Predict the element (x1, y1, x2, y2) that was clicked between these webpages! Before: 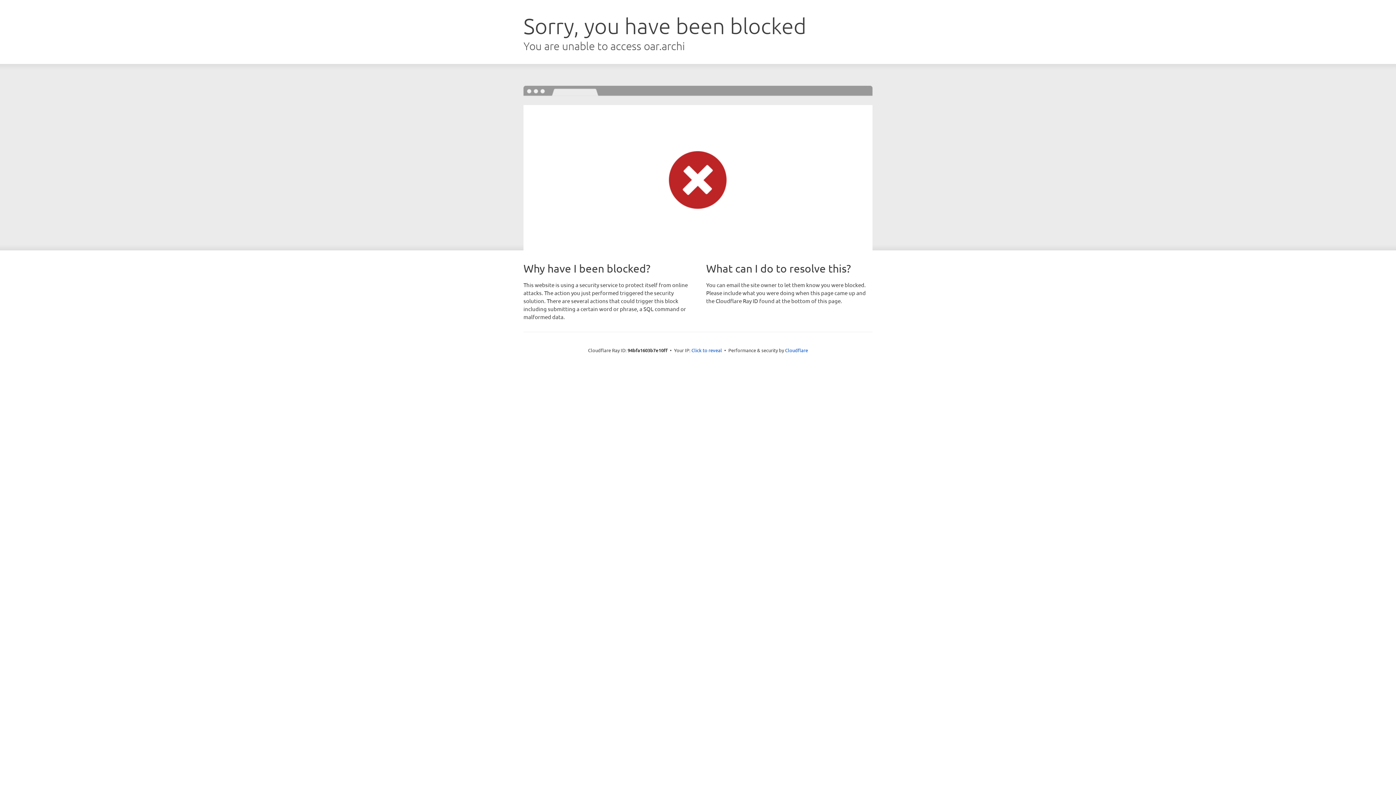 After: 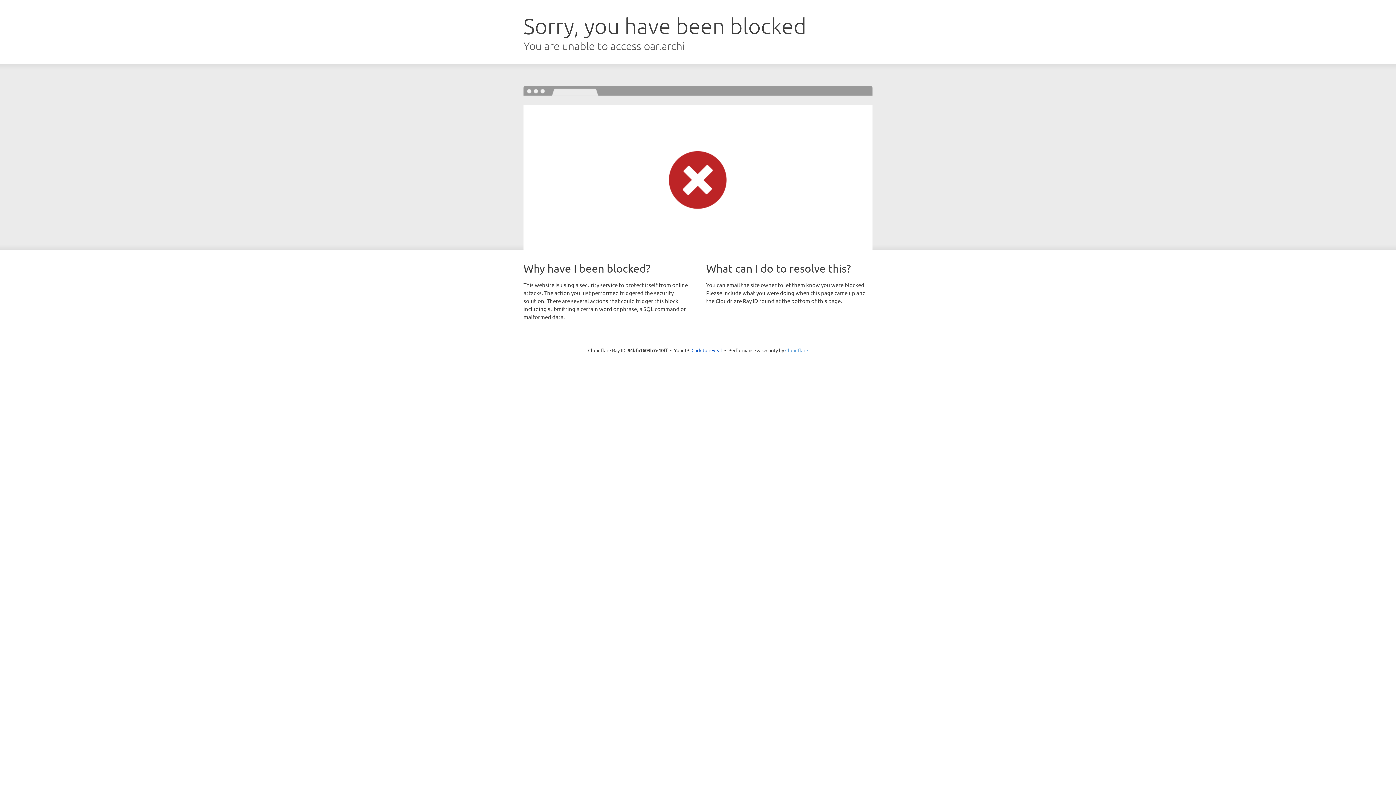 Action: bbox: (785, 347, 808, 353) label: Cloudflare